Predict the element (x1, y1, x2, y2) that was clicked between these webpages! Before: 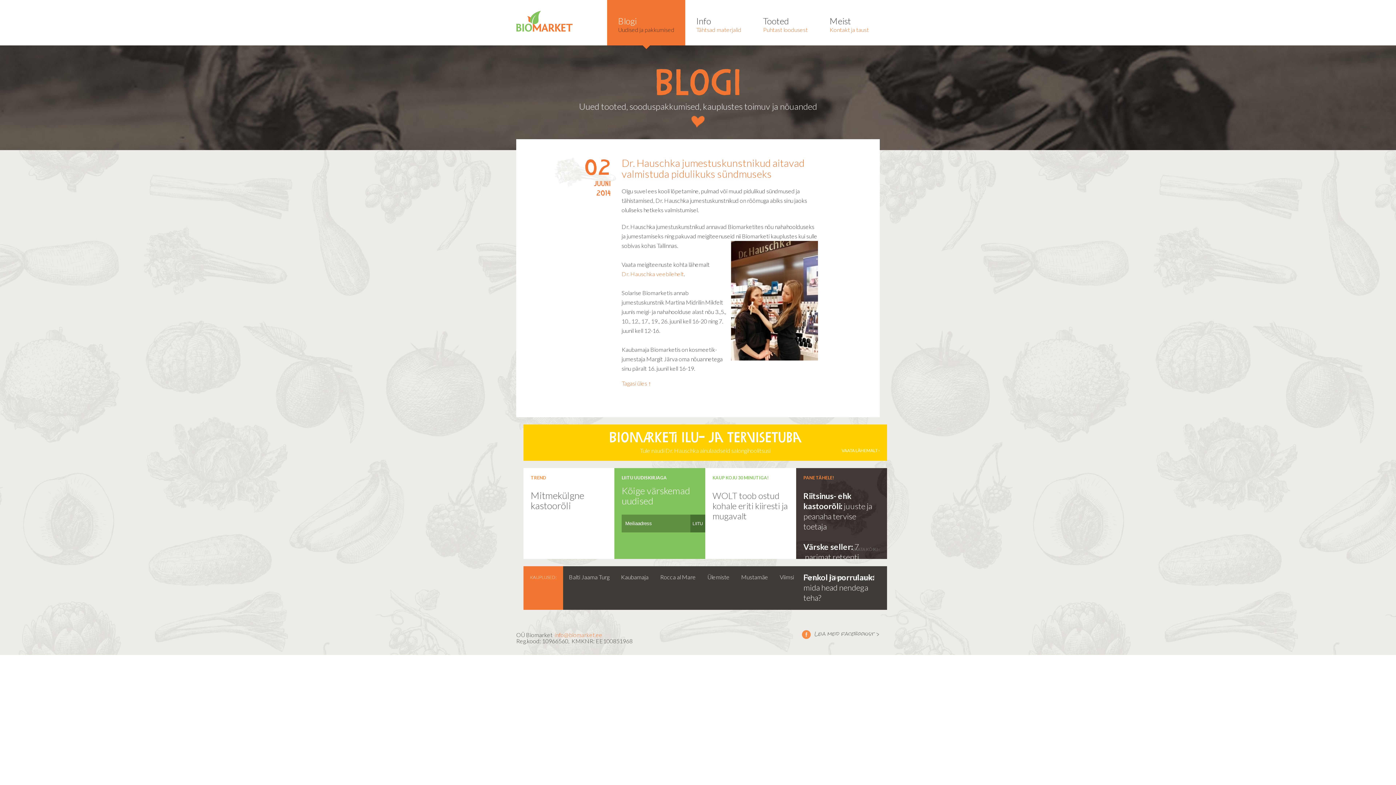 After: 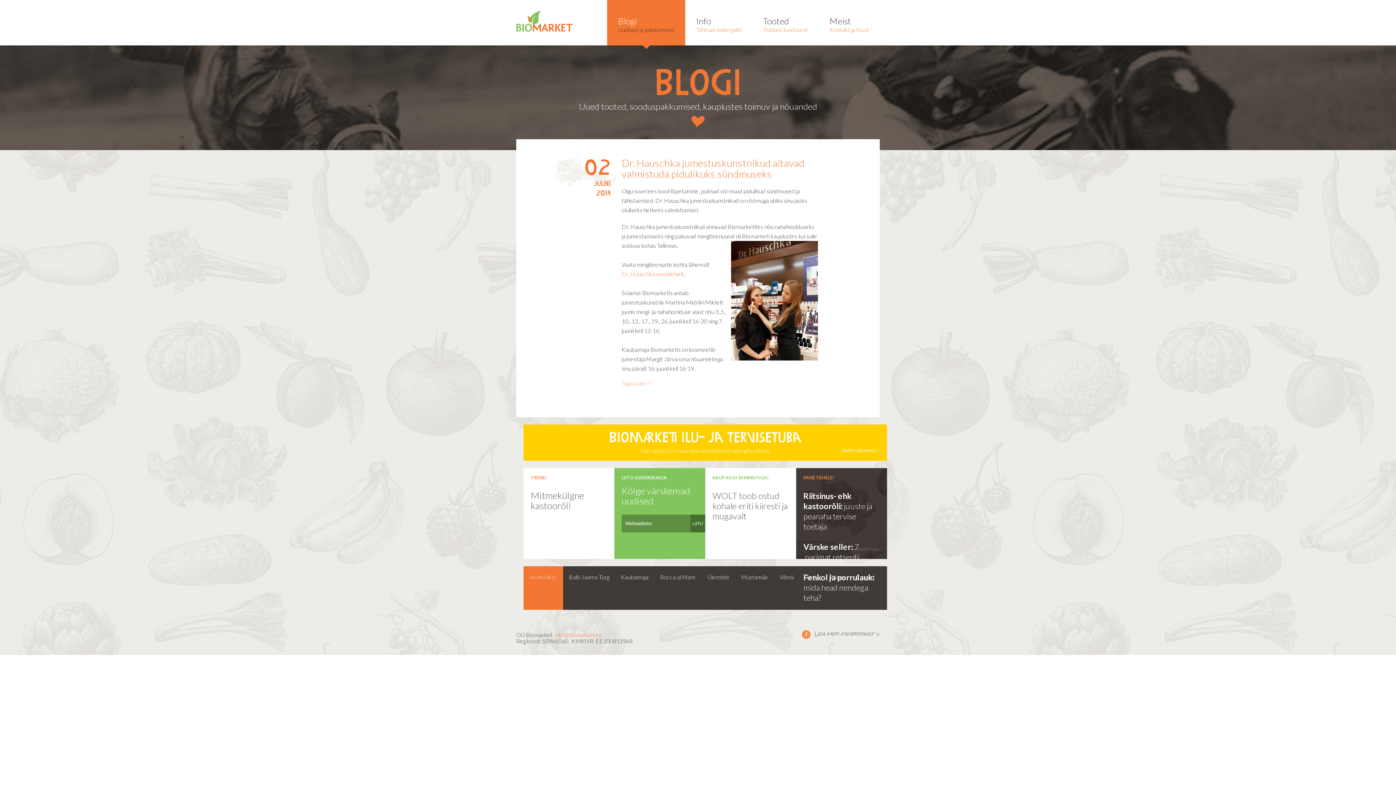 Action: bbox: (621, 380, 651, 386) label: Tagasi üles ↑